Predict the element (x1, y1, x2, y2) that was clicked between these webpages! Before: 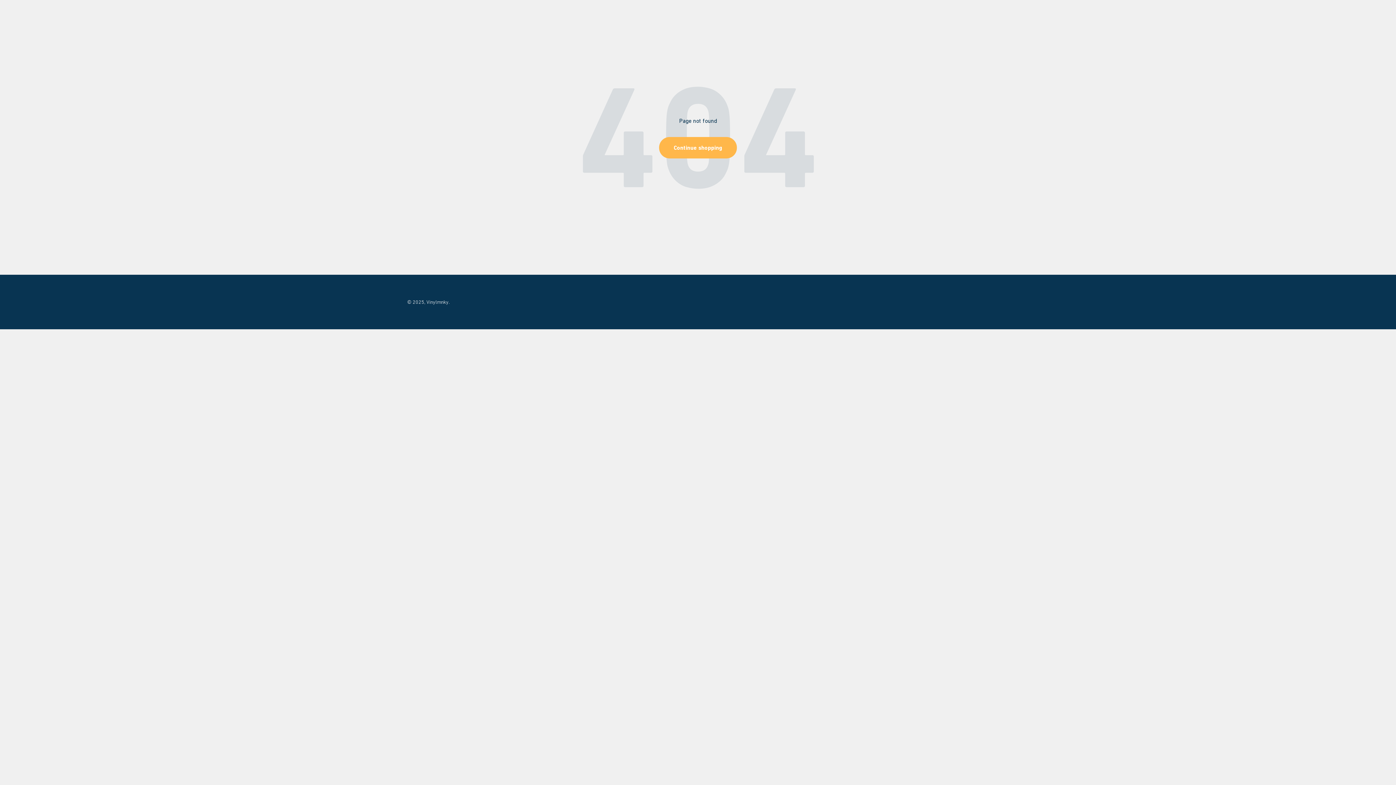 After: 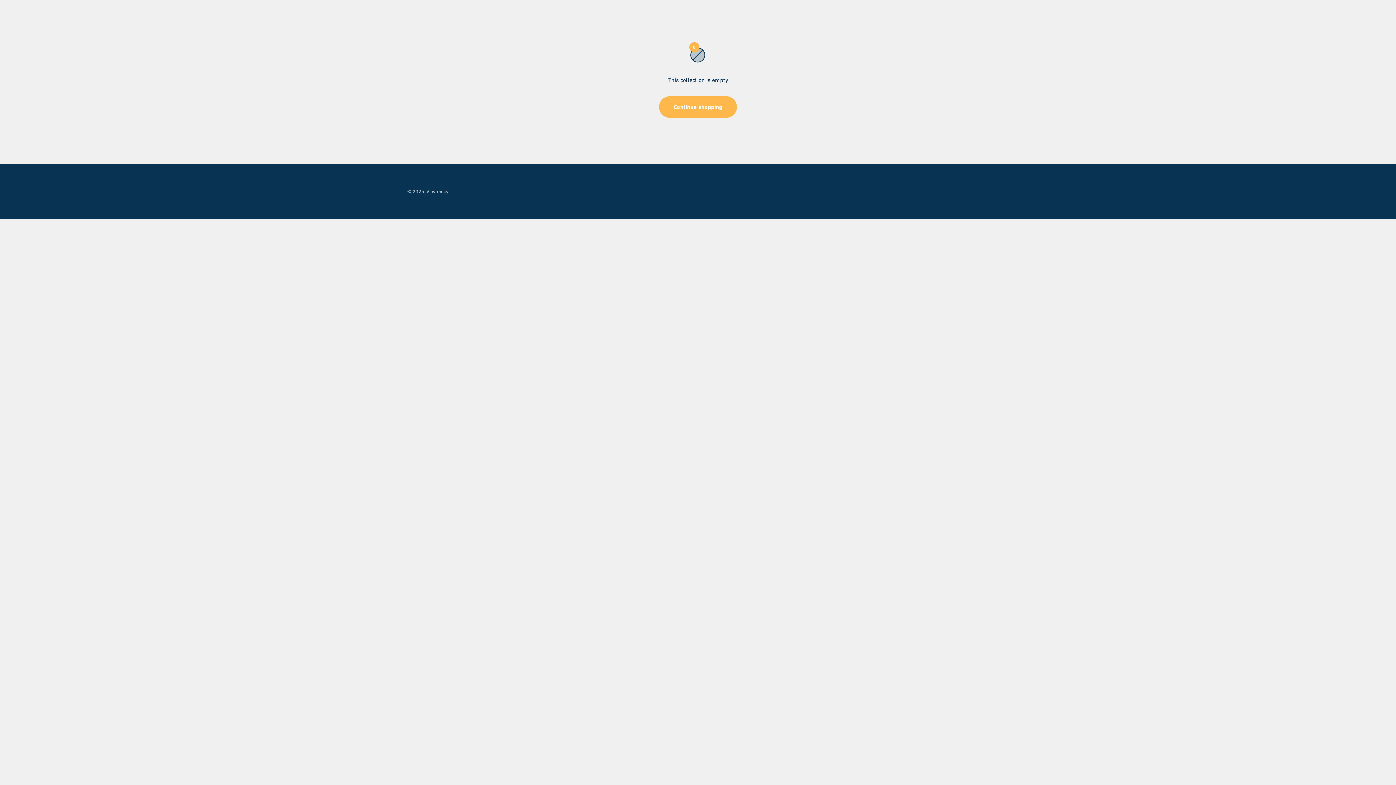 Action: label: Continue shopping bbox: (659, 137, 737, 158)